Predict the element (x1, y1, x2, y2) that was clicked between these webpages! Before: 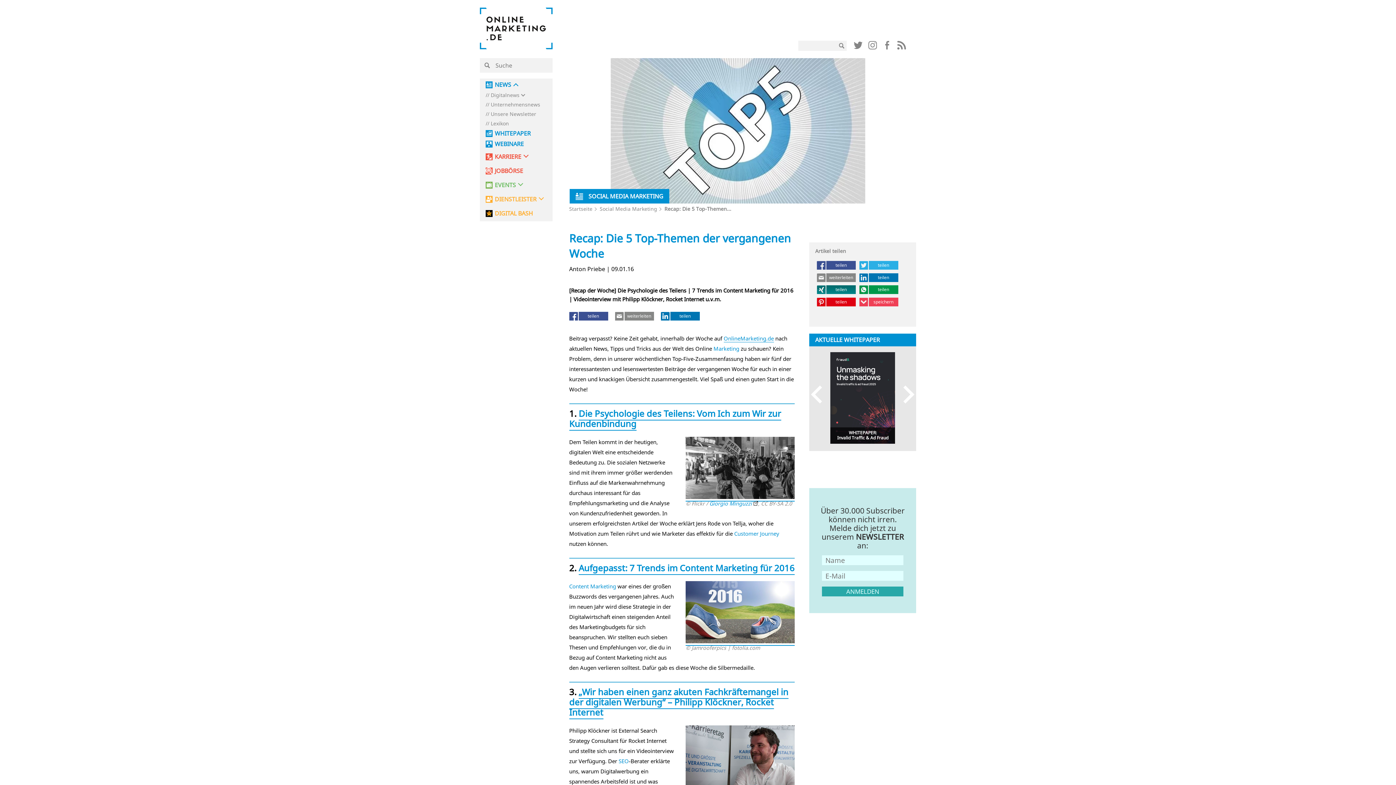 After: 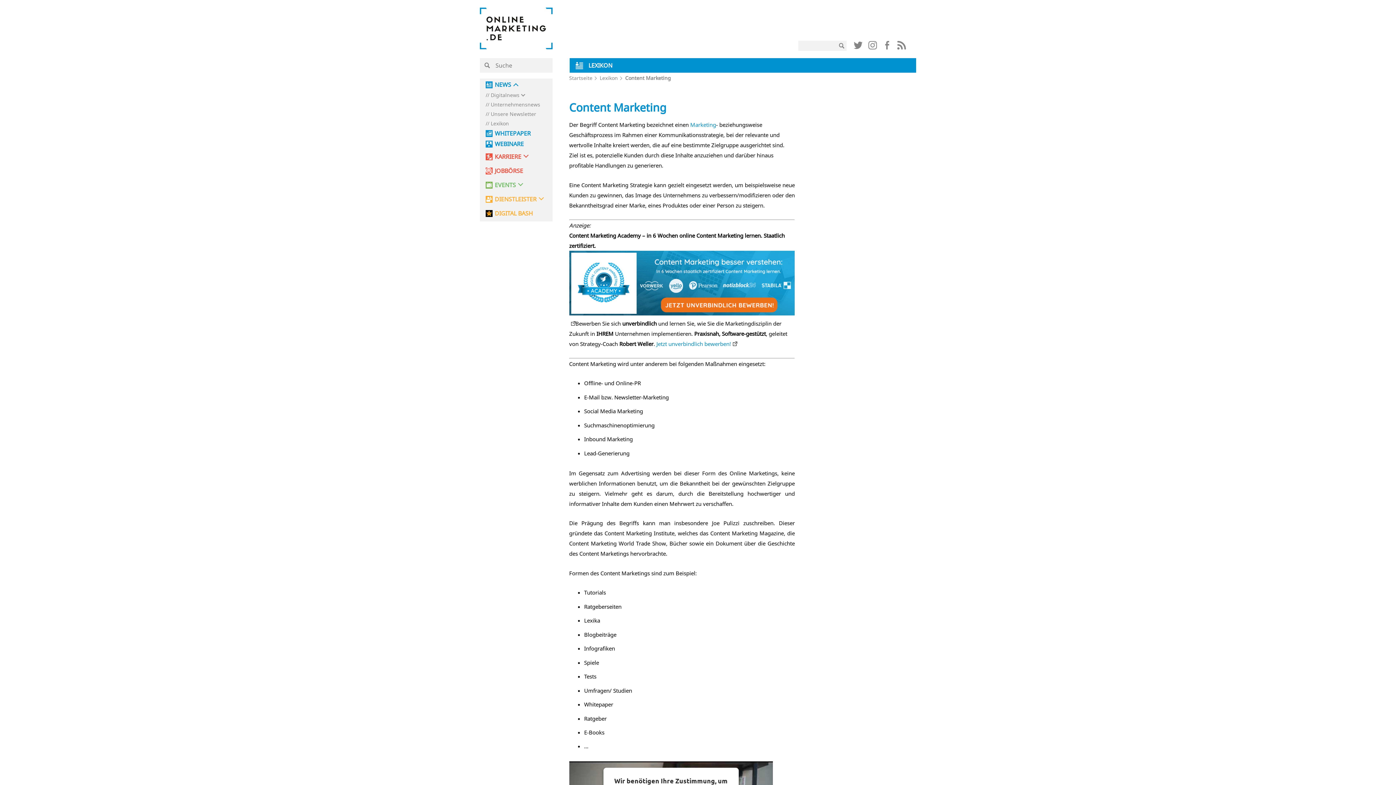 Action: bbox: (569, 582, 616, 590) label: Content Marketing